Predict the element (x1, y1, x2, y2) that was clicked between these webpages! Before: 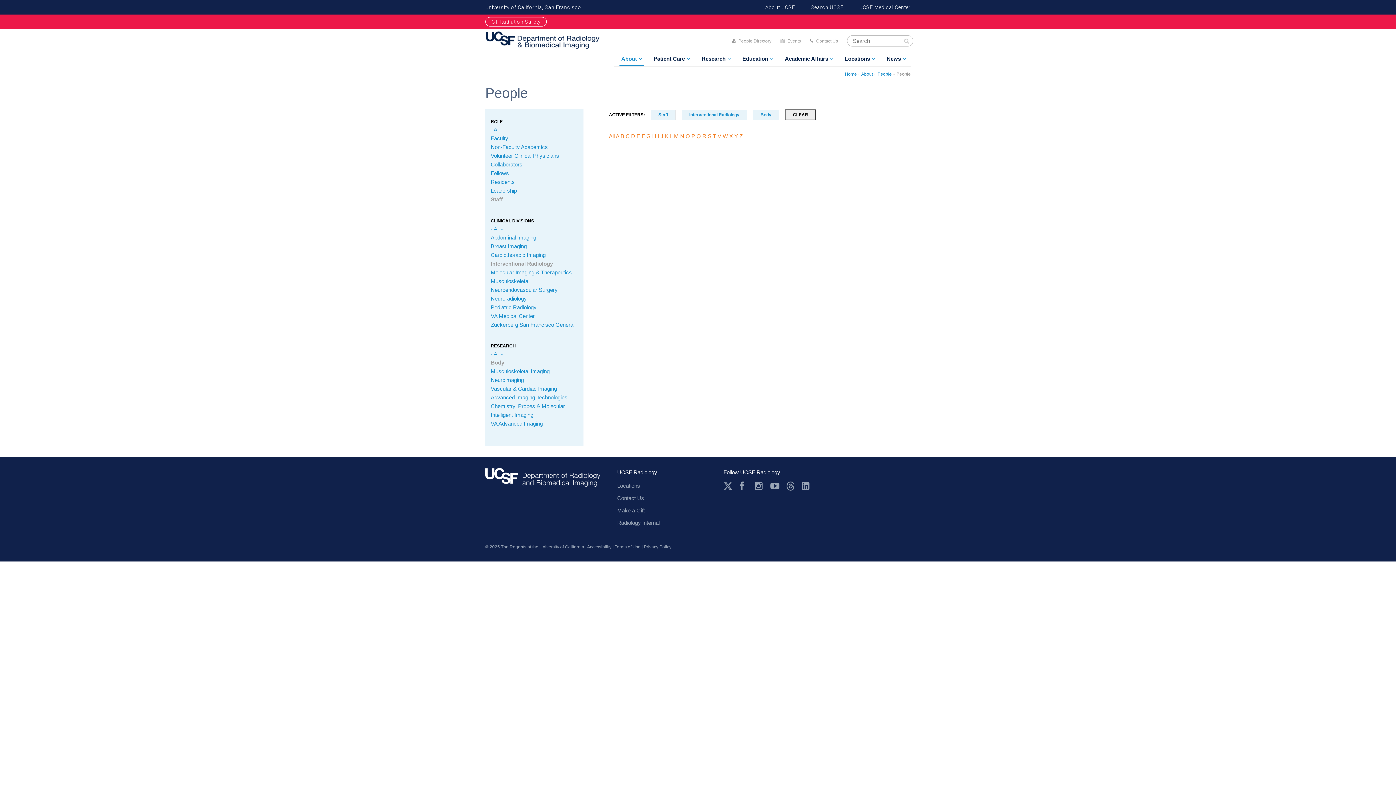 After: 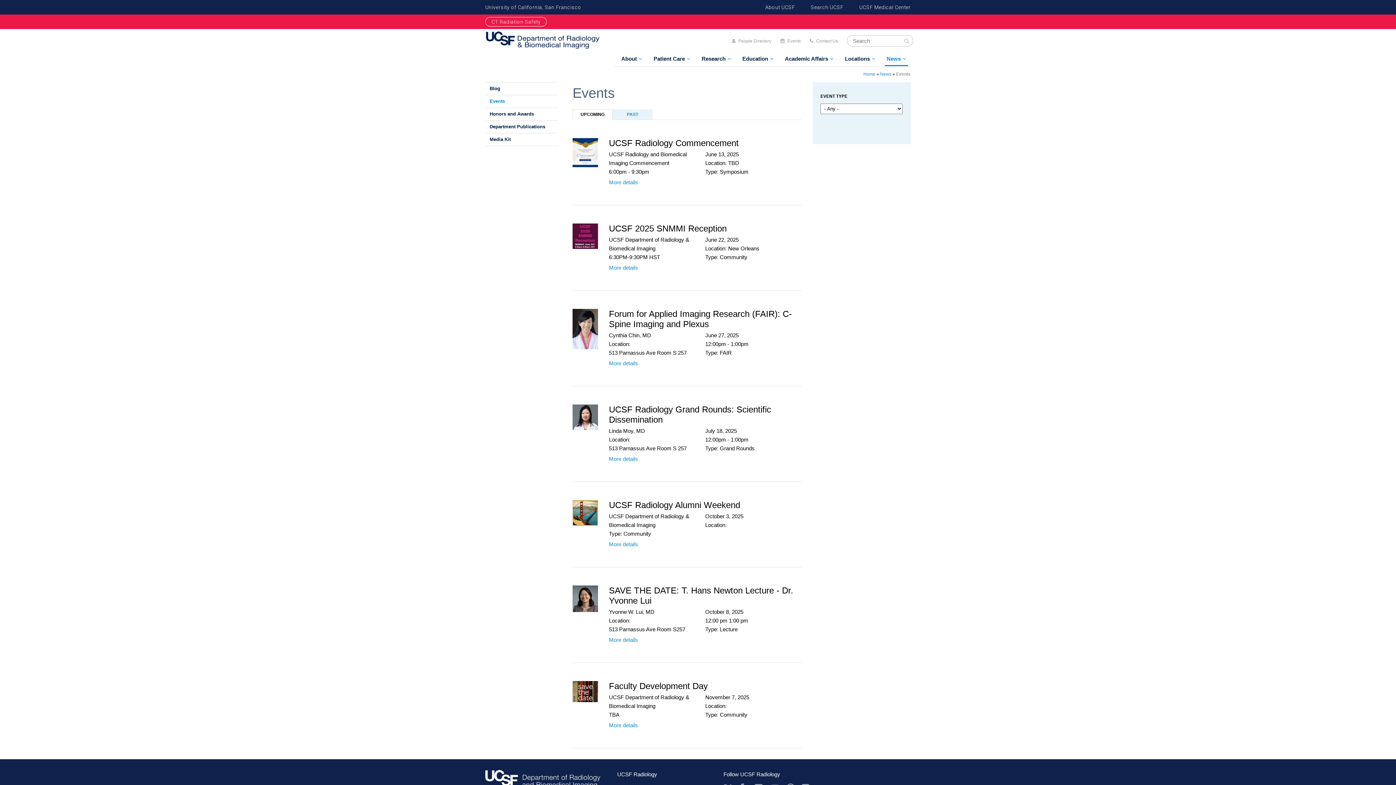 Action: label: Events bbox: (780, 38, 801, 43)